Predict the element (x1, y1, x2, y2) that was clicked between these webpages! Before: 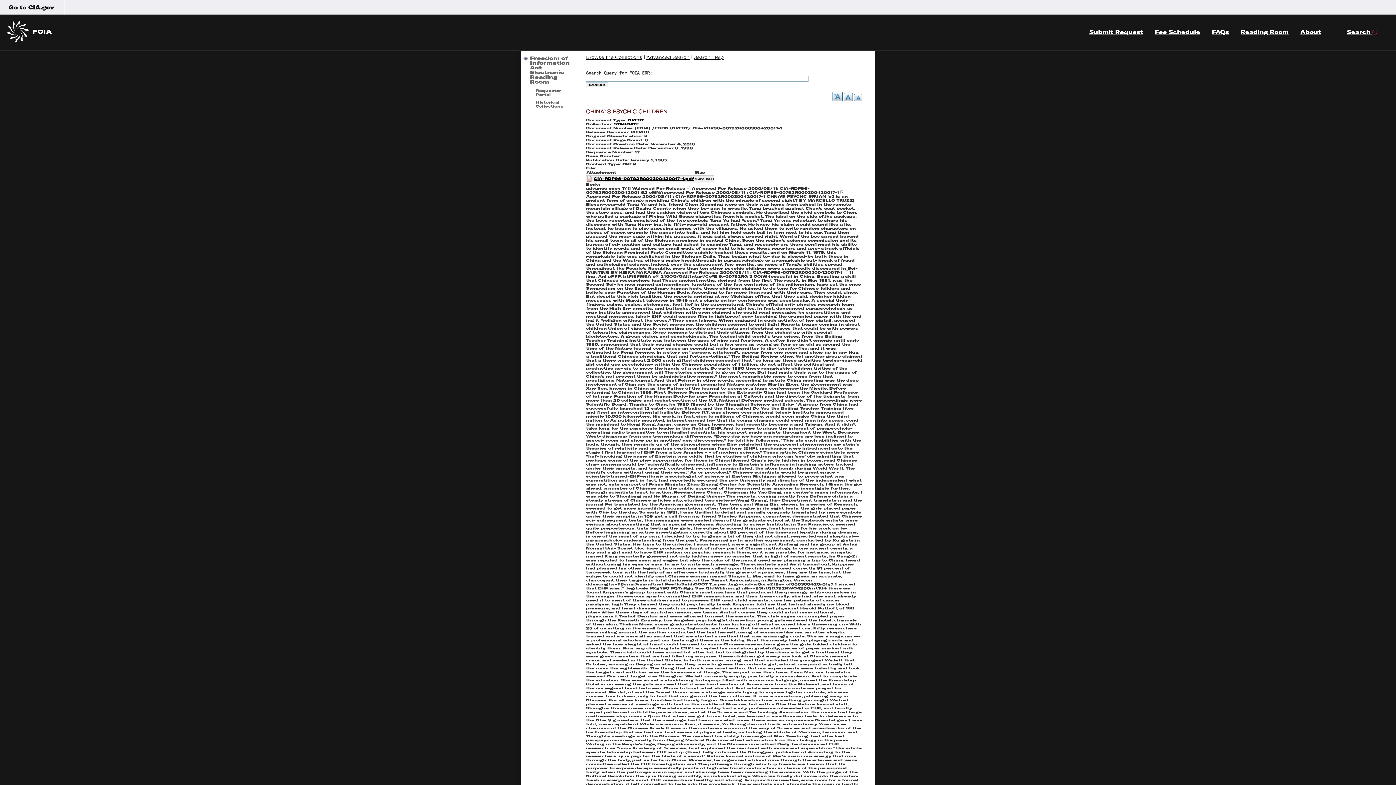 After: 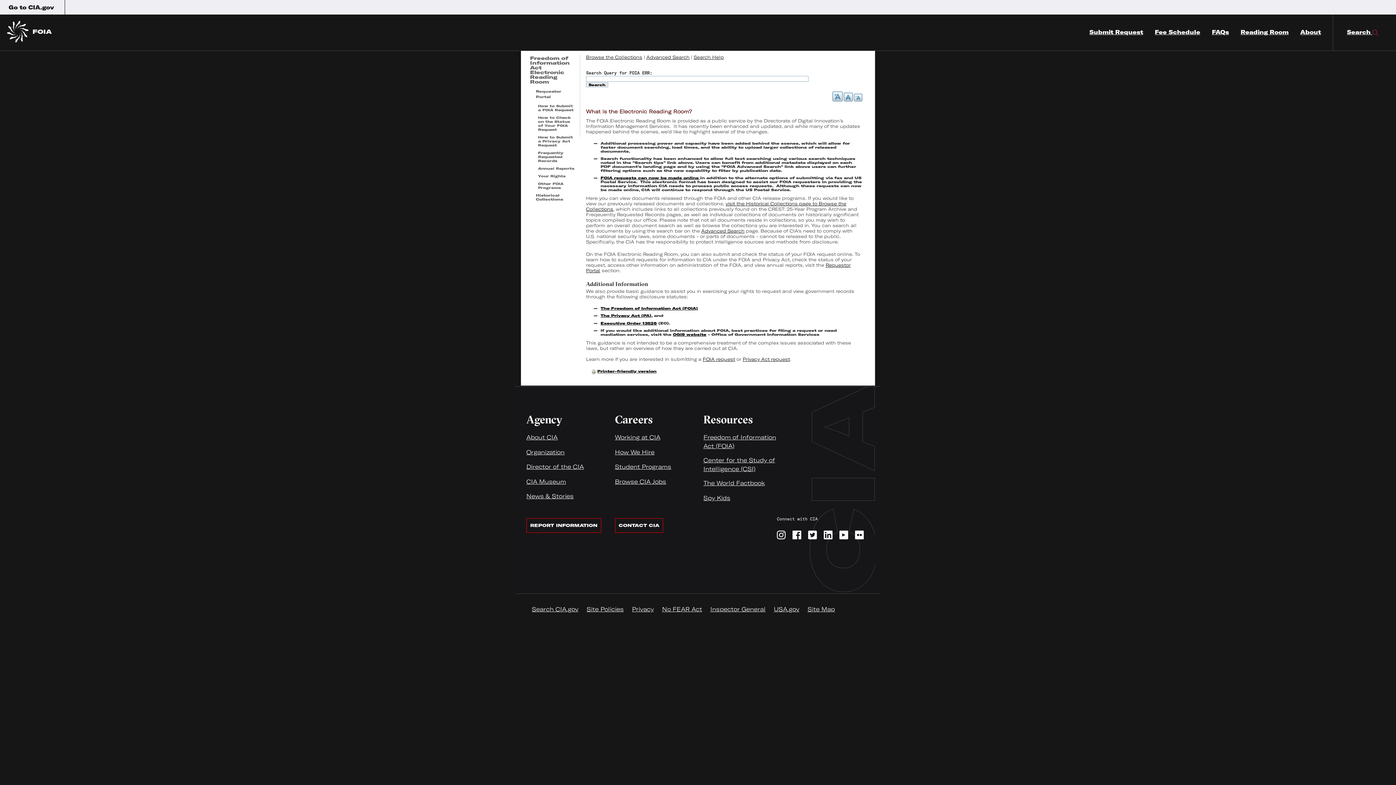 Action: label: About bbox: (1300, 14, 1321, 50)